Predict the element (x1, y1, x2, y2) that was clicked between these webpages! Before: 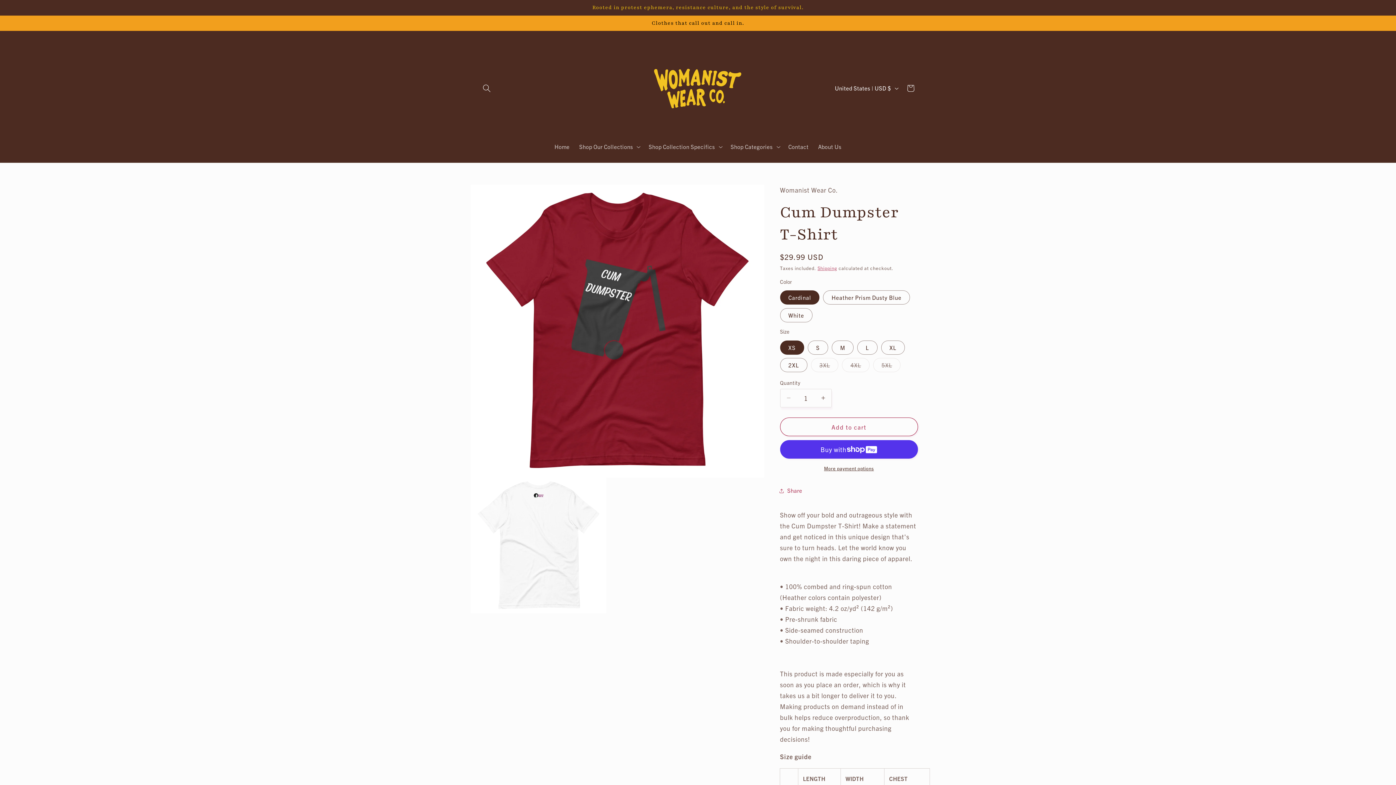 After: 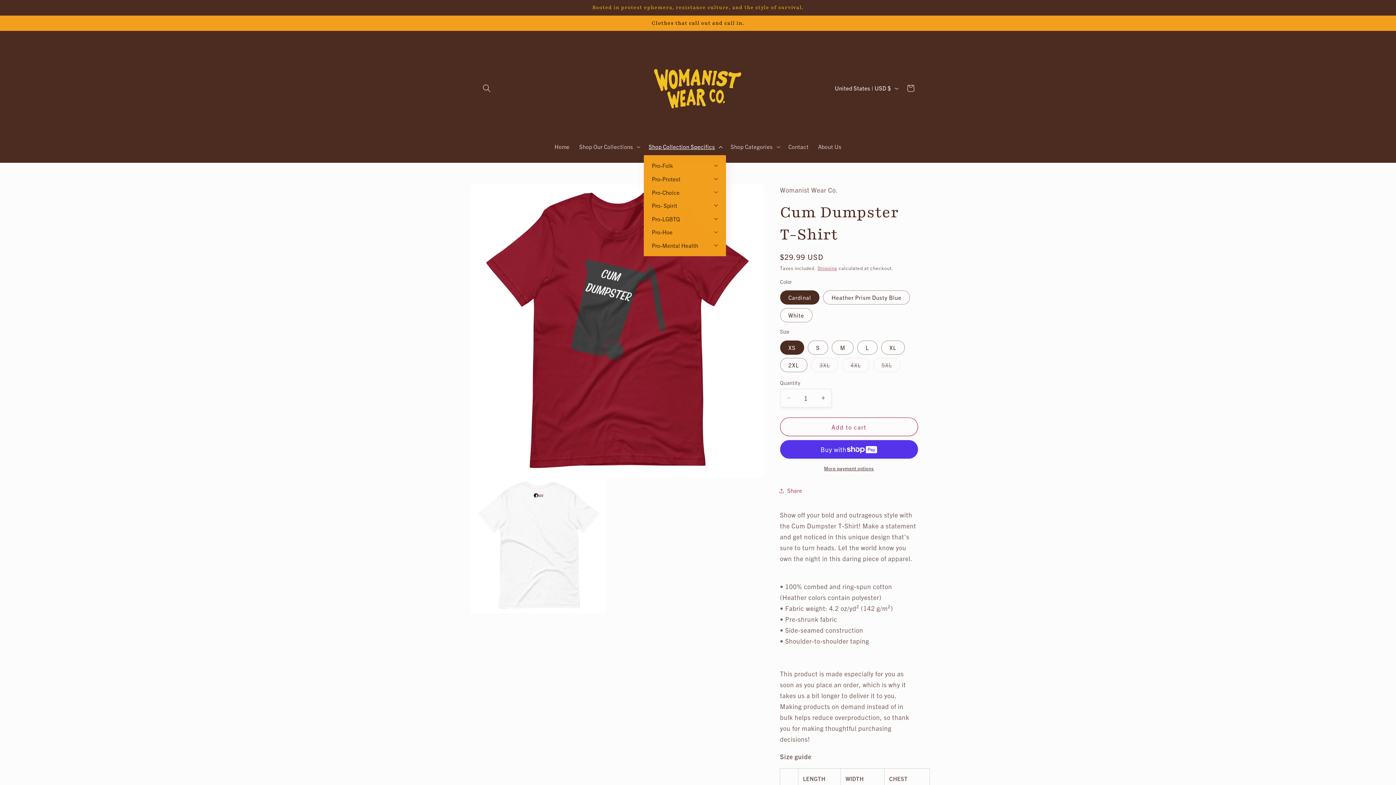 Action: label: Shop Collection Specifics bbox: (644, 138, 726, 155)